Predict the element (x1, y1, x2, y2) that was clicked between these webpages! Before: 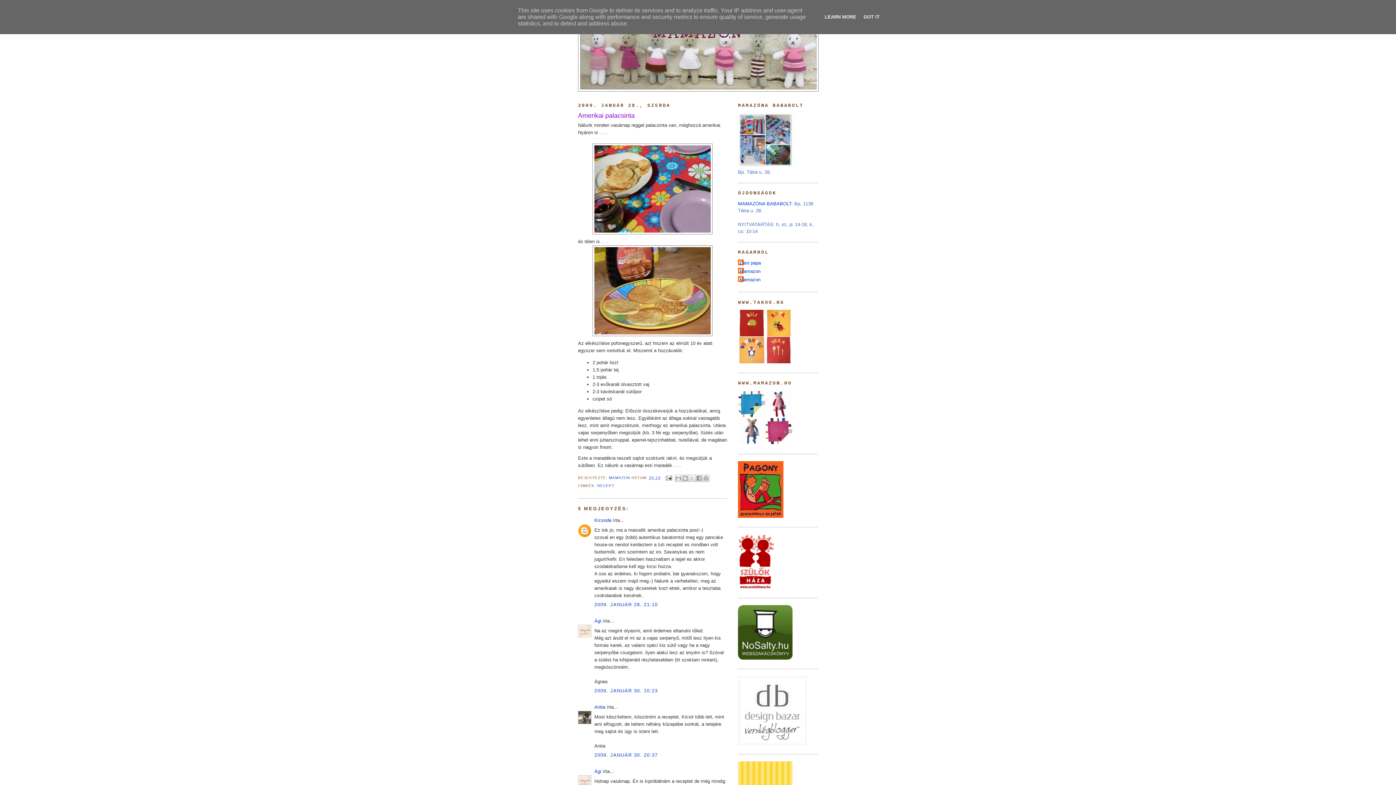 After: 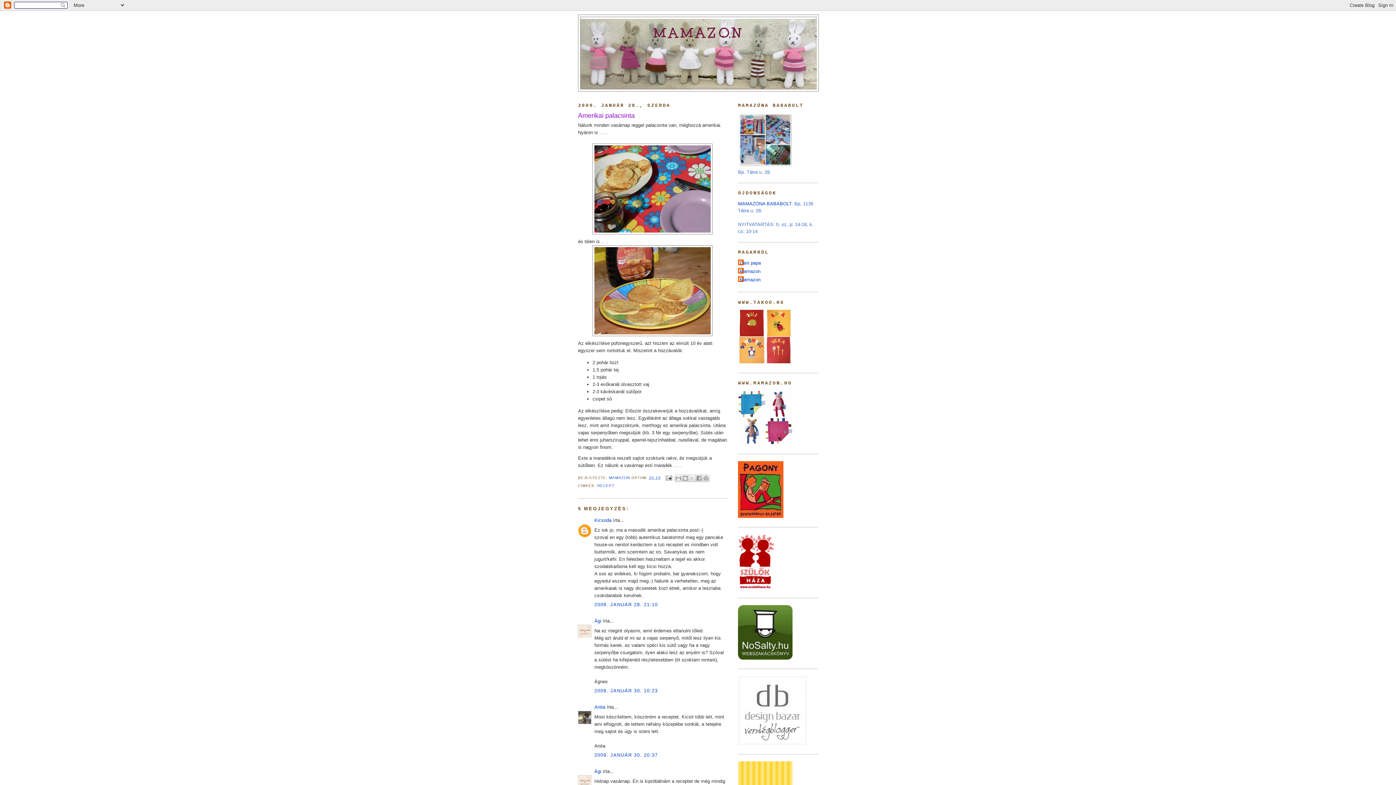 Action: bbox: (861, 14, 882, 19) label: GOT IT